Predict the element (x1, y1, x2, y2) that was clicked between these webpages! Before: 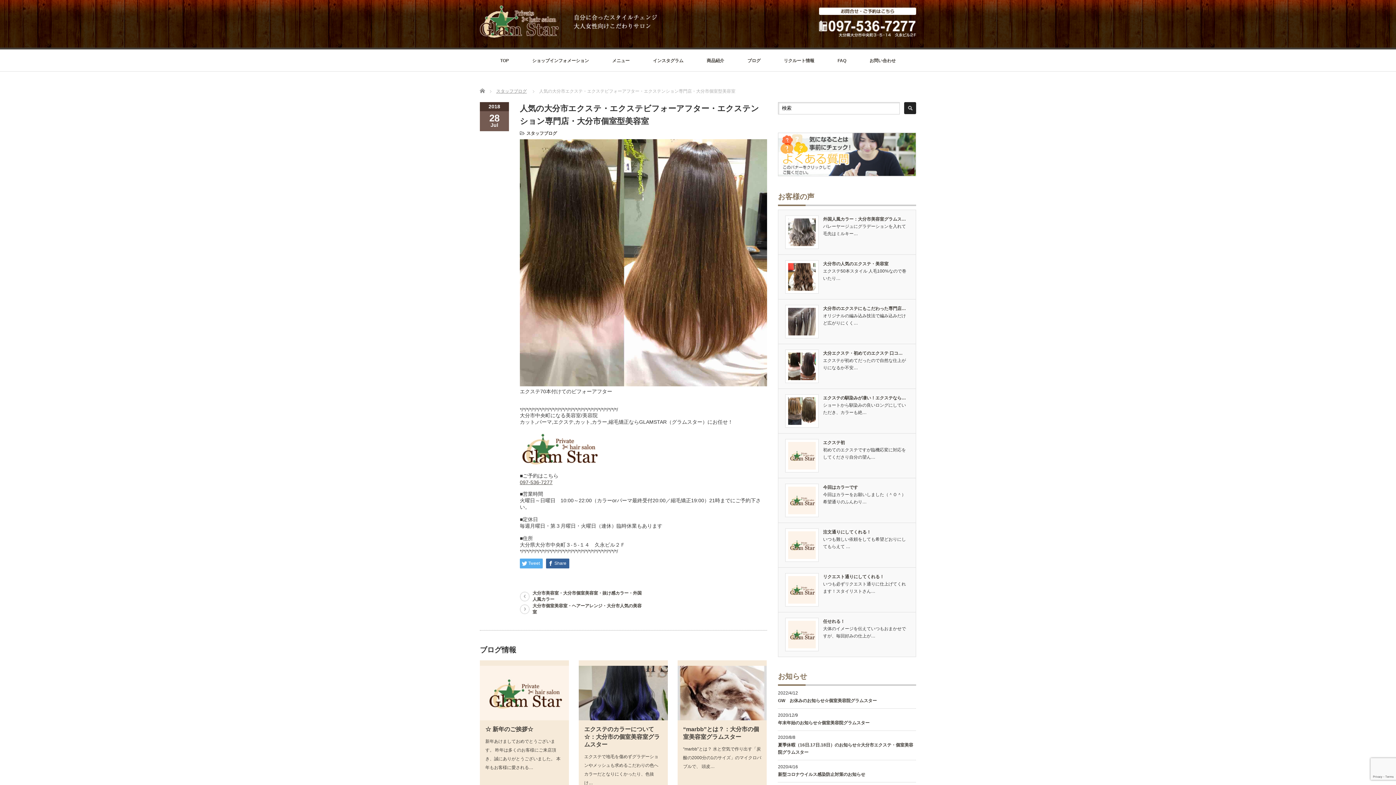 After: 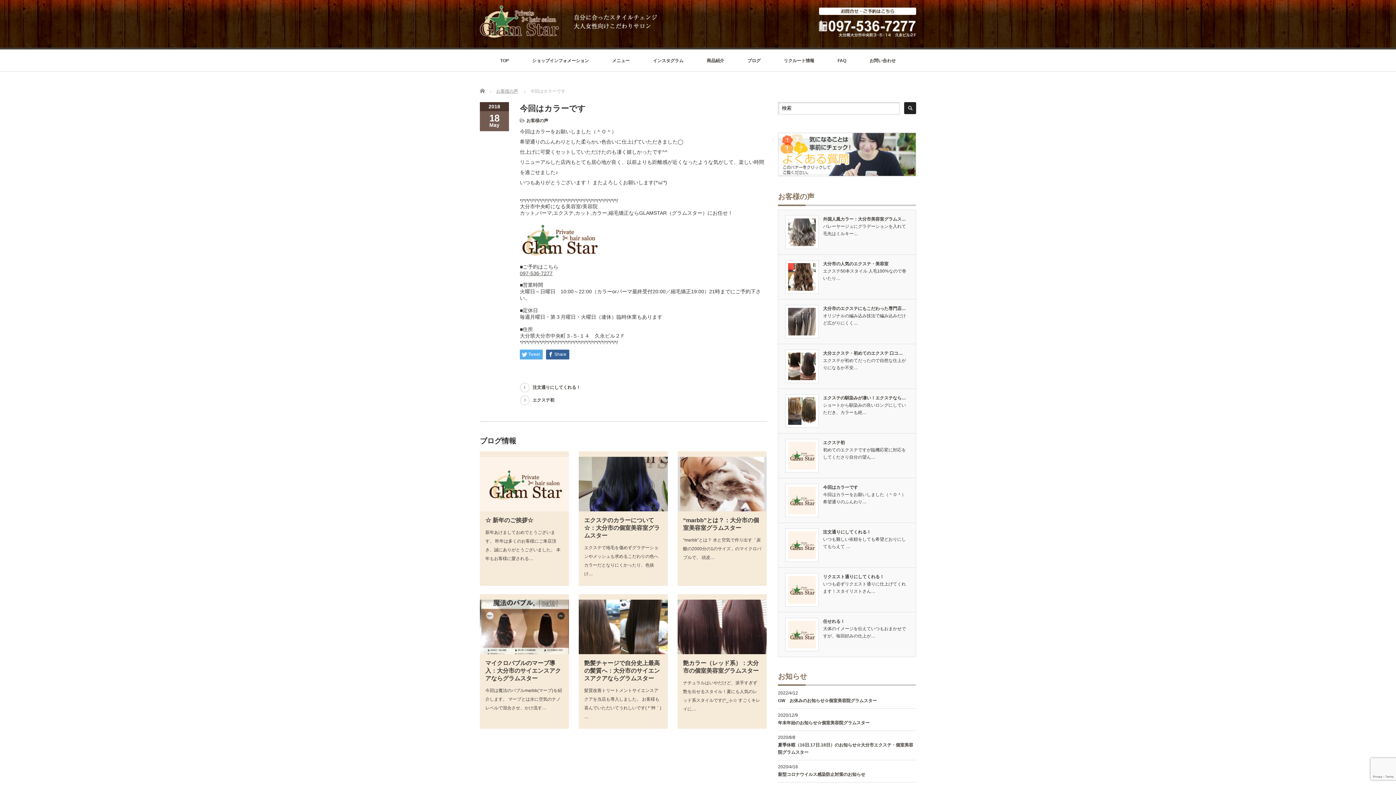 Action: bbox: (788, 510, 816, 515)